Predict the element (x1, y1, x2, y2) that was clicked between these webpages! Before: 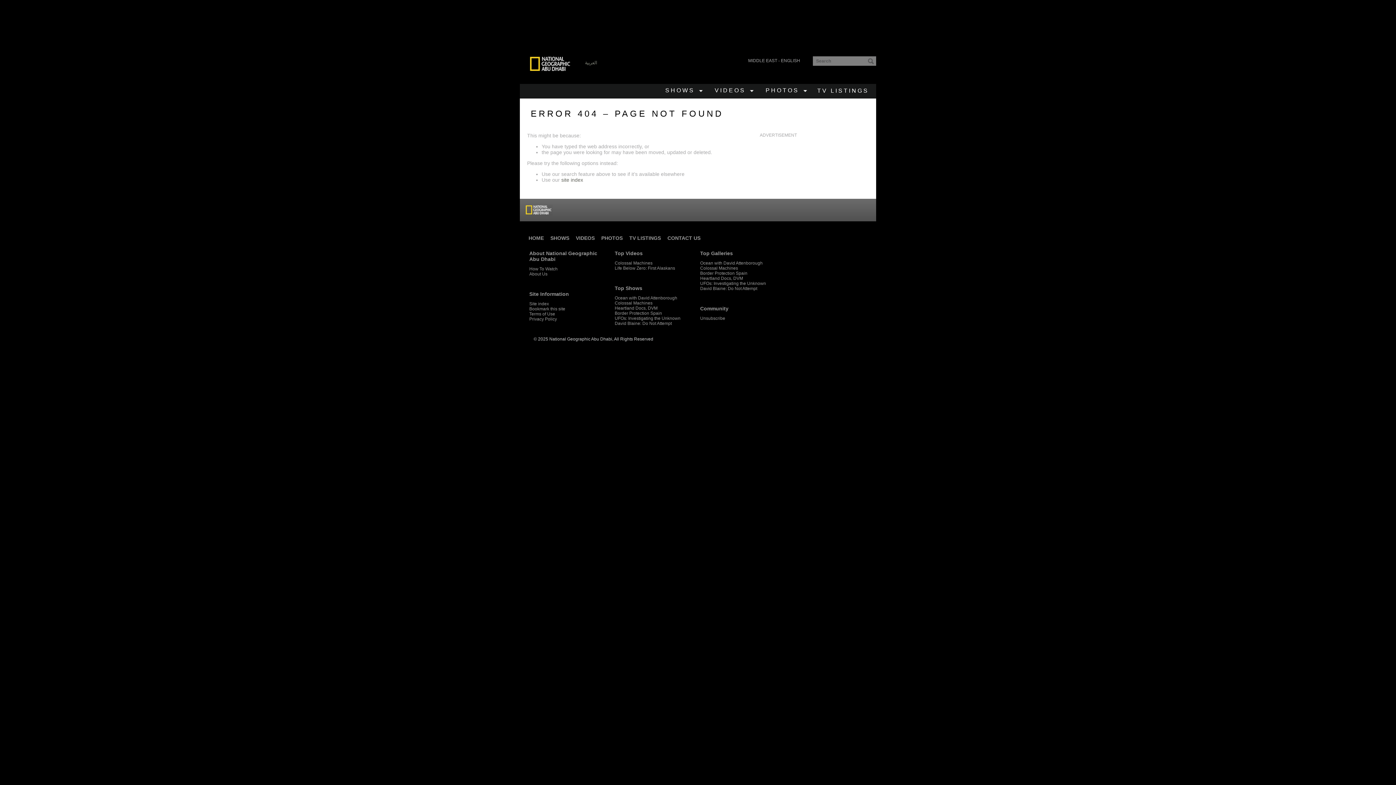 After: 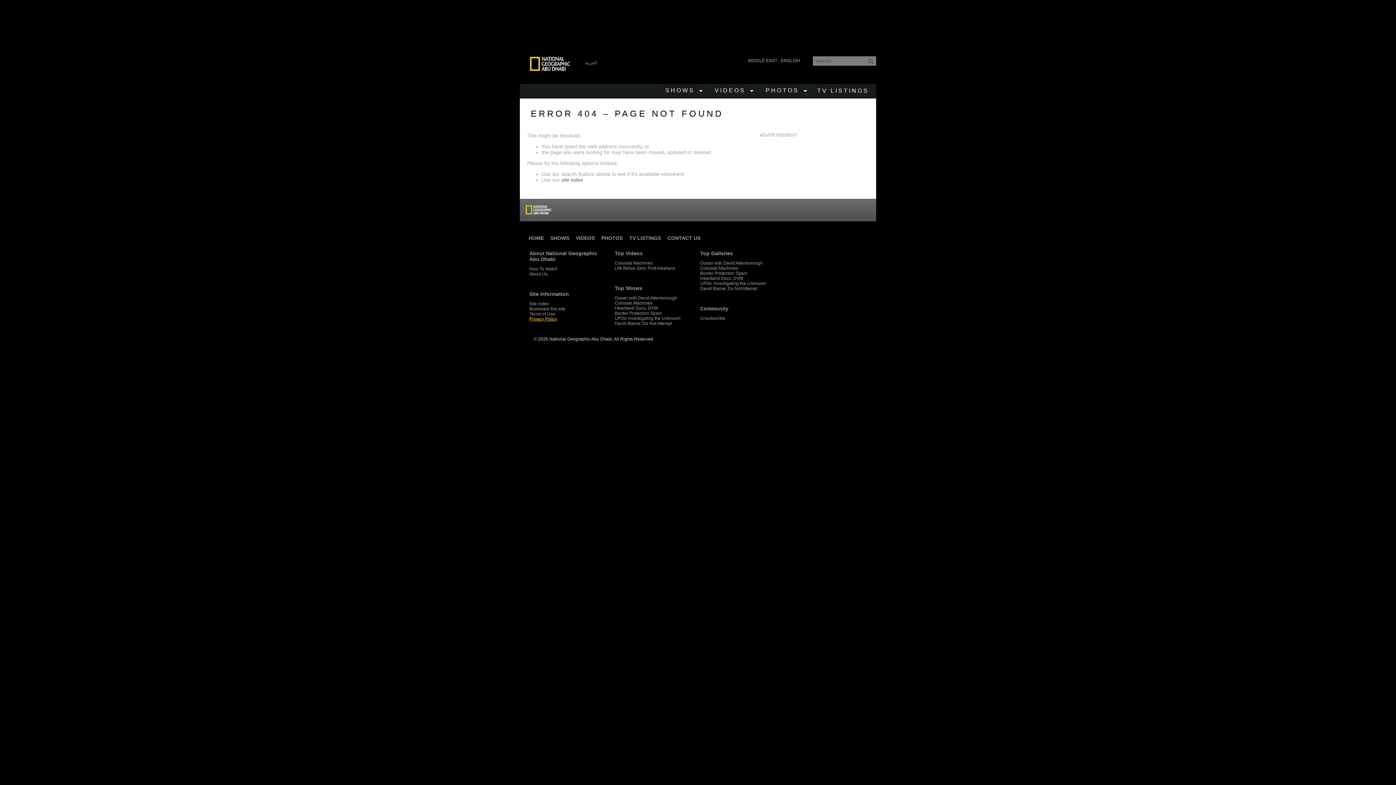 Action: bbox: (529, 316, 557, 321) label: Privacy Policy